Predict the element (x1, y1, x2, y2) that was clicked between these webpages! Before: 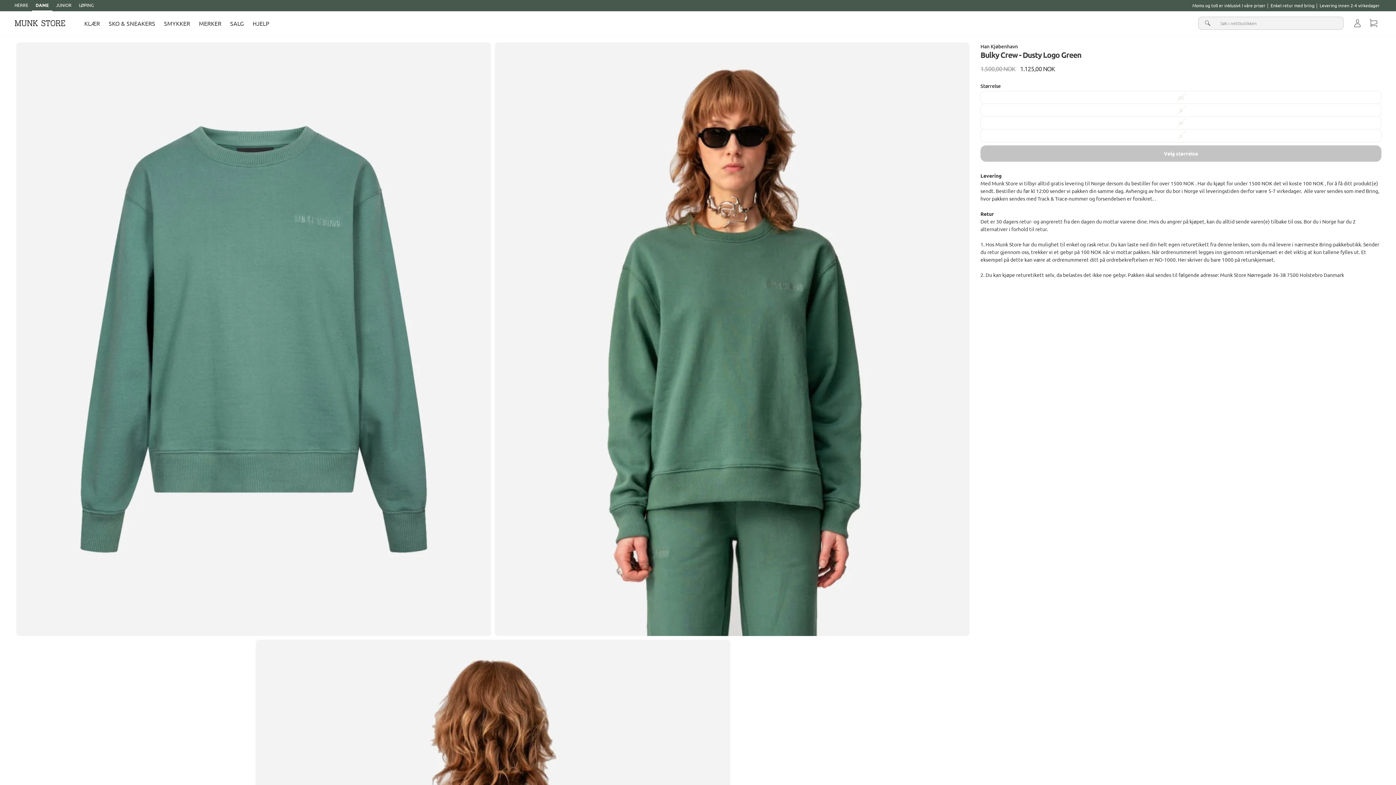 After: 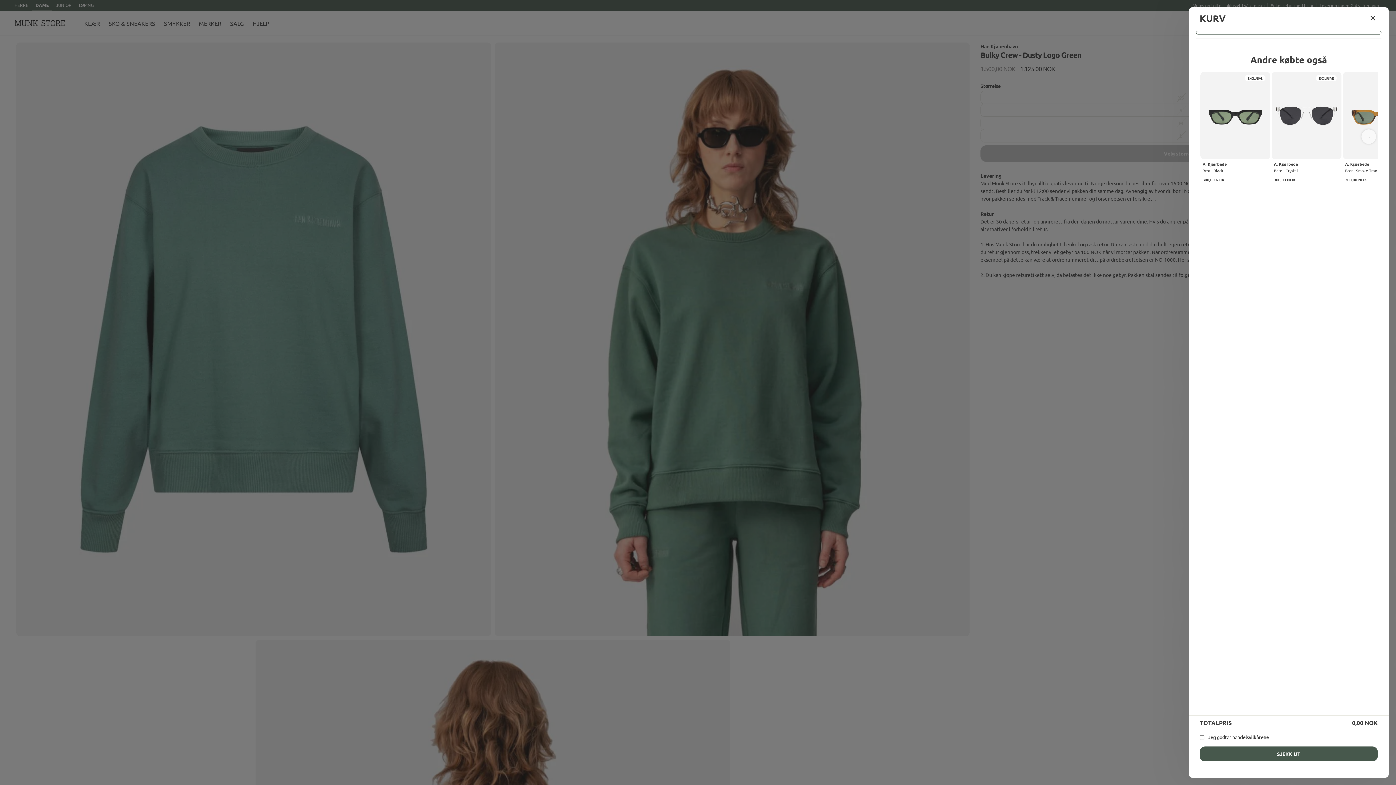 Action: bbox: (1365, 16, 1381, 30) label: Kurv